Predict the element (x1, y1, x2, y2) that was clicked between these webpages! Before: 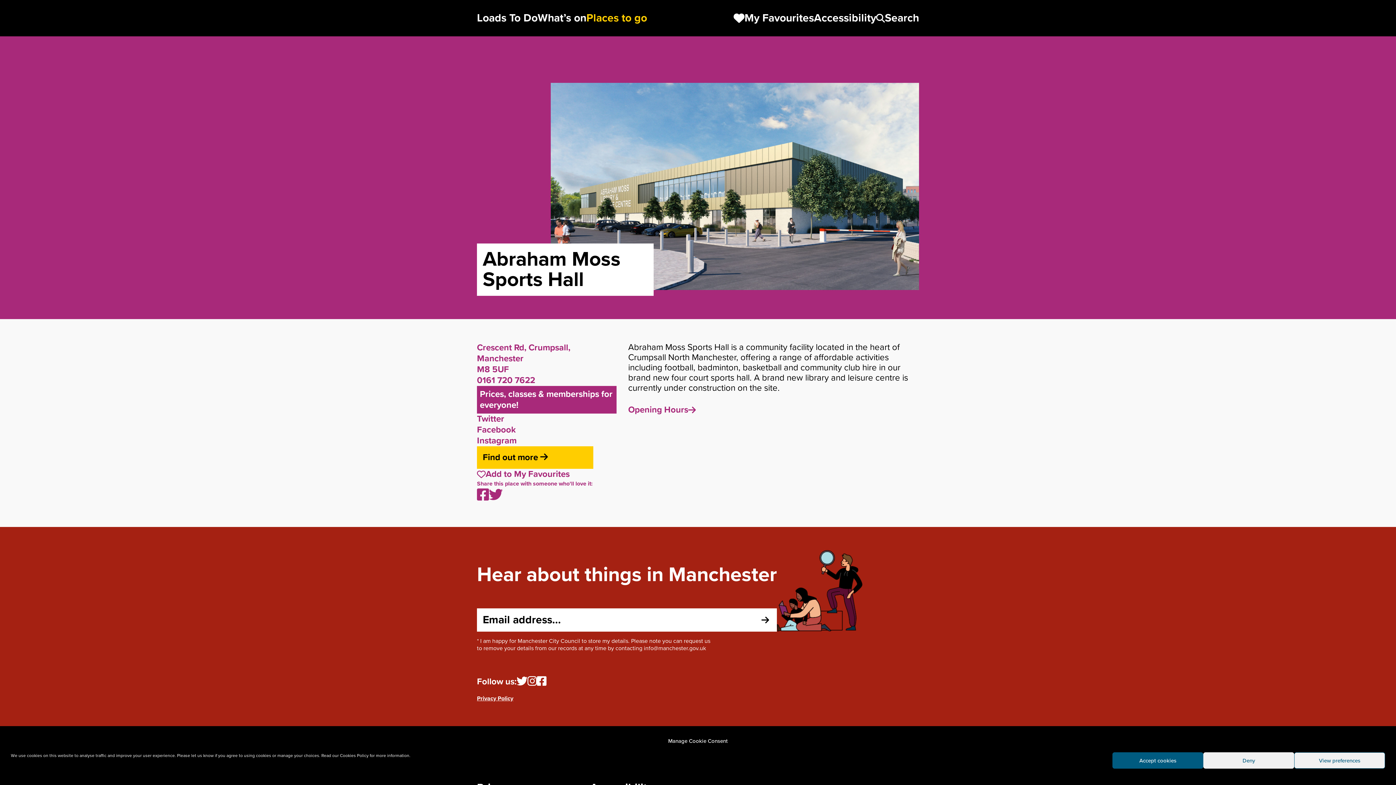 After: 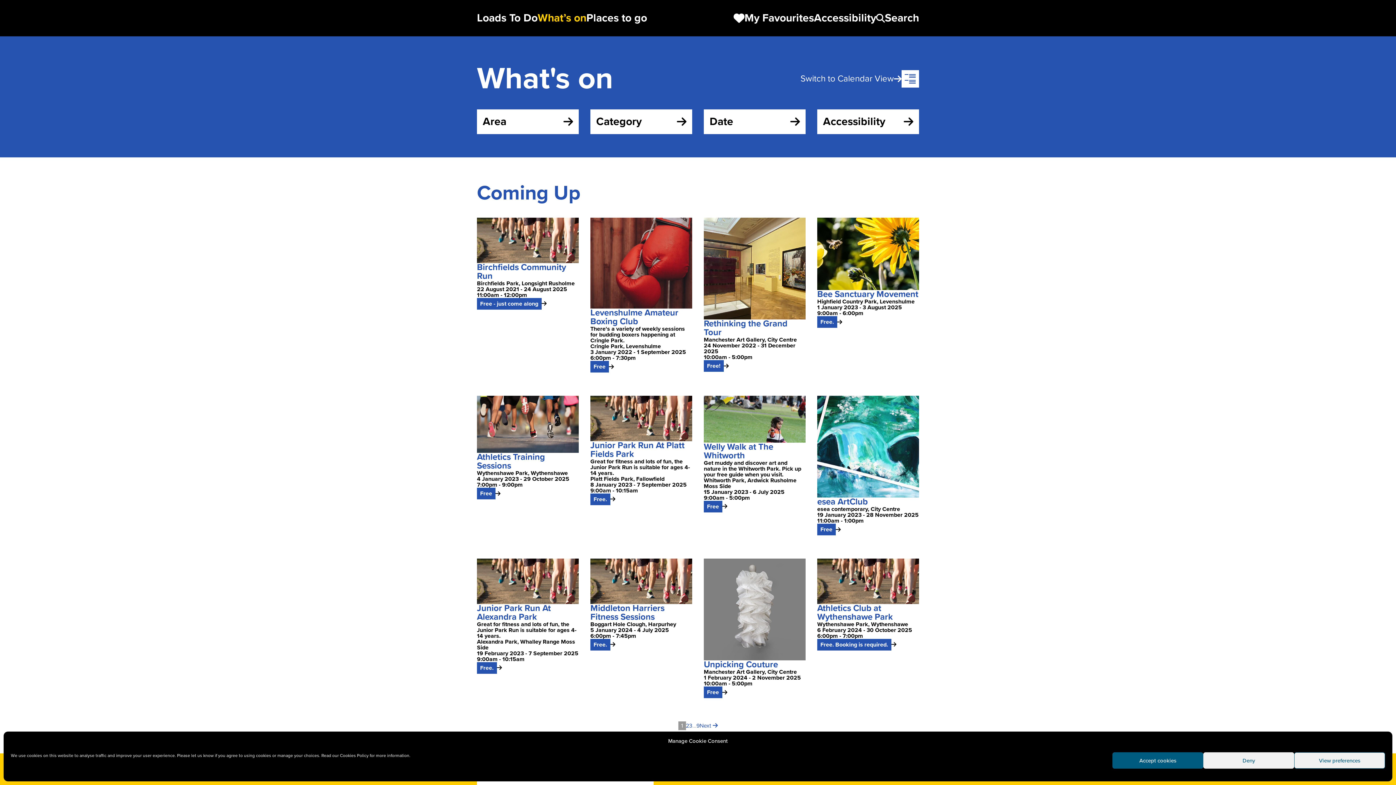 Action: bbox: (537, 11, 586, 24) label: What’s on